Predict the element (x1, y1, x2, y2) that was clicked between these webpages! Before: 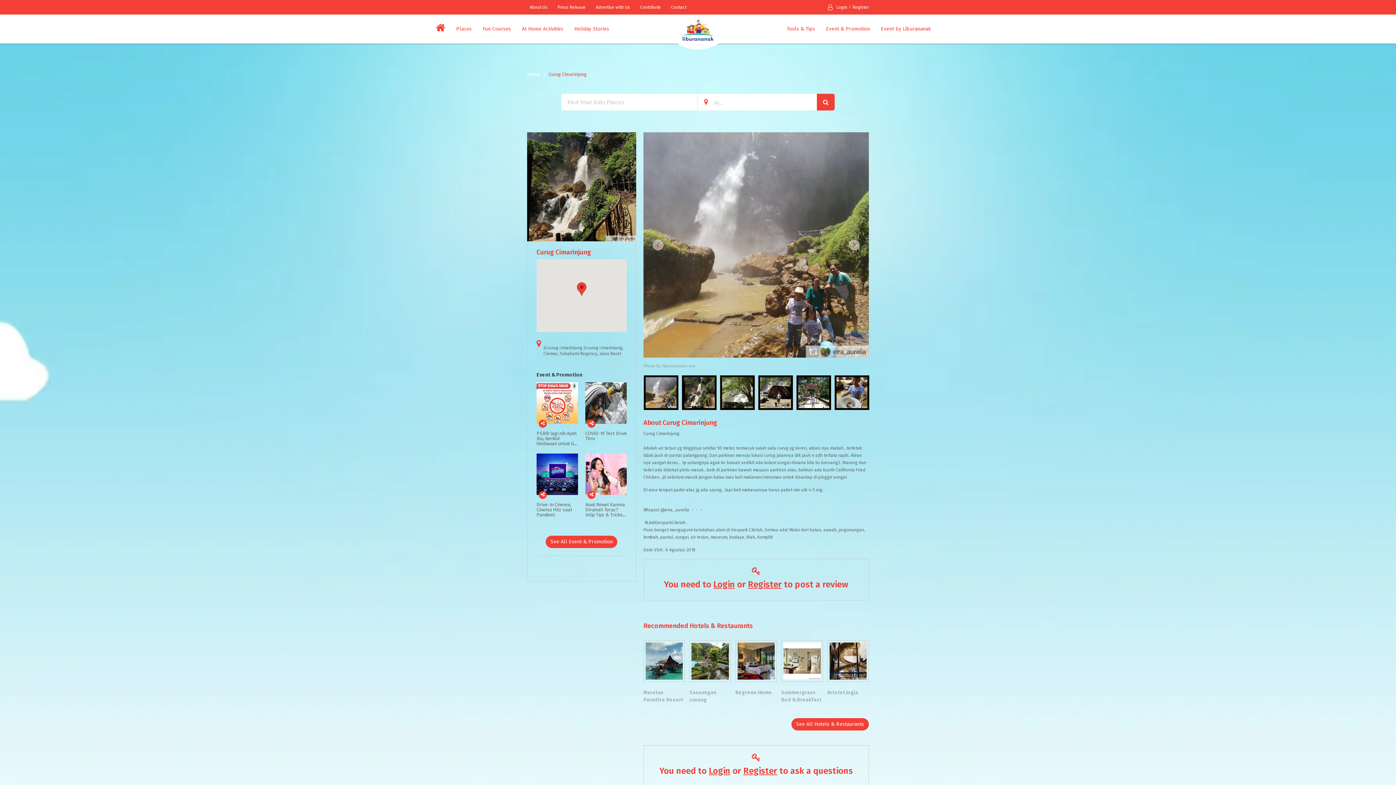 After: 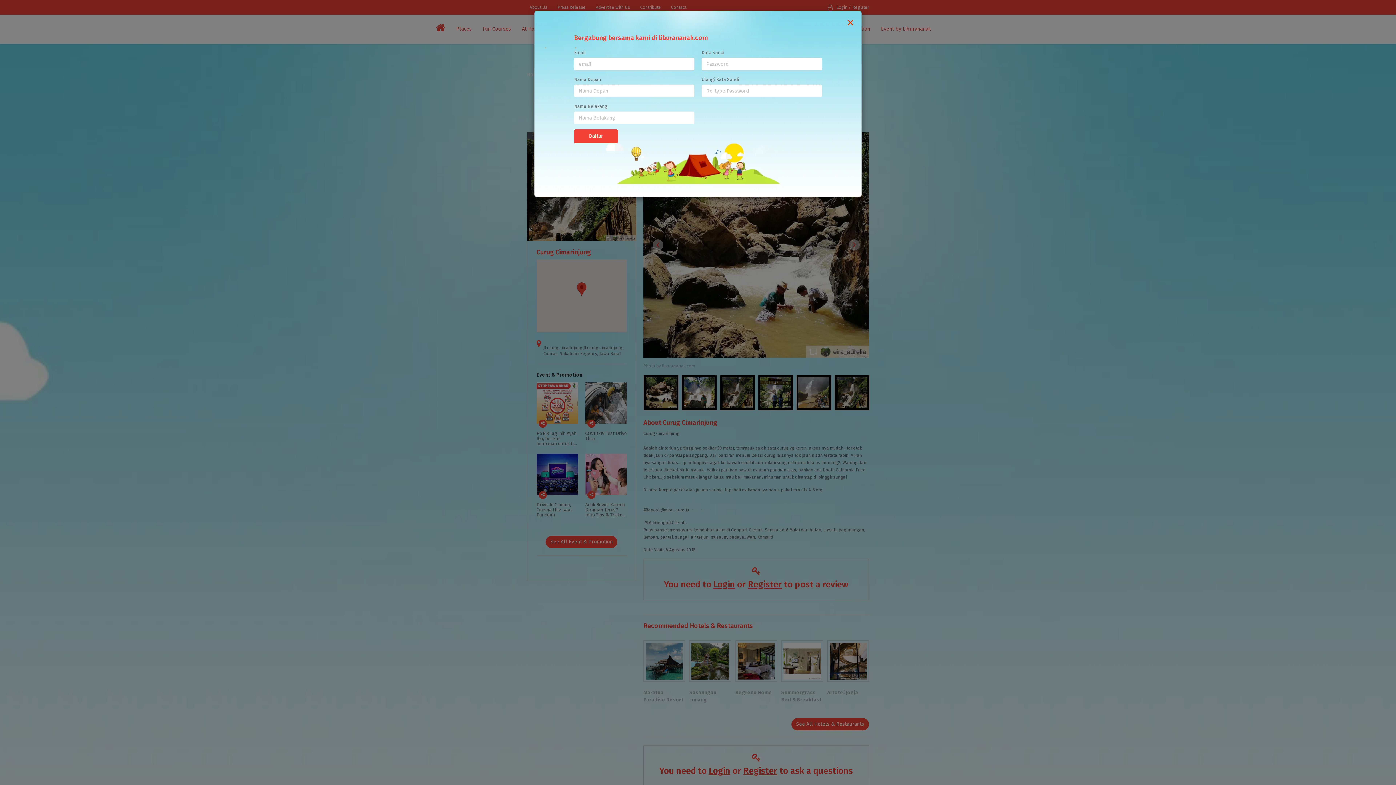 Action: bbox: (743, 766, 777, 776) label: Register